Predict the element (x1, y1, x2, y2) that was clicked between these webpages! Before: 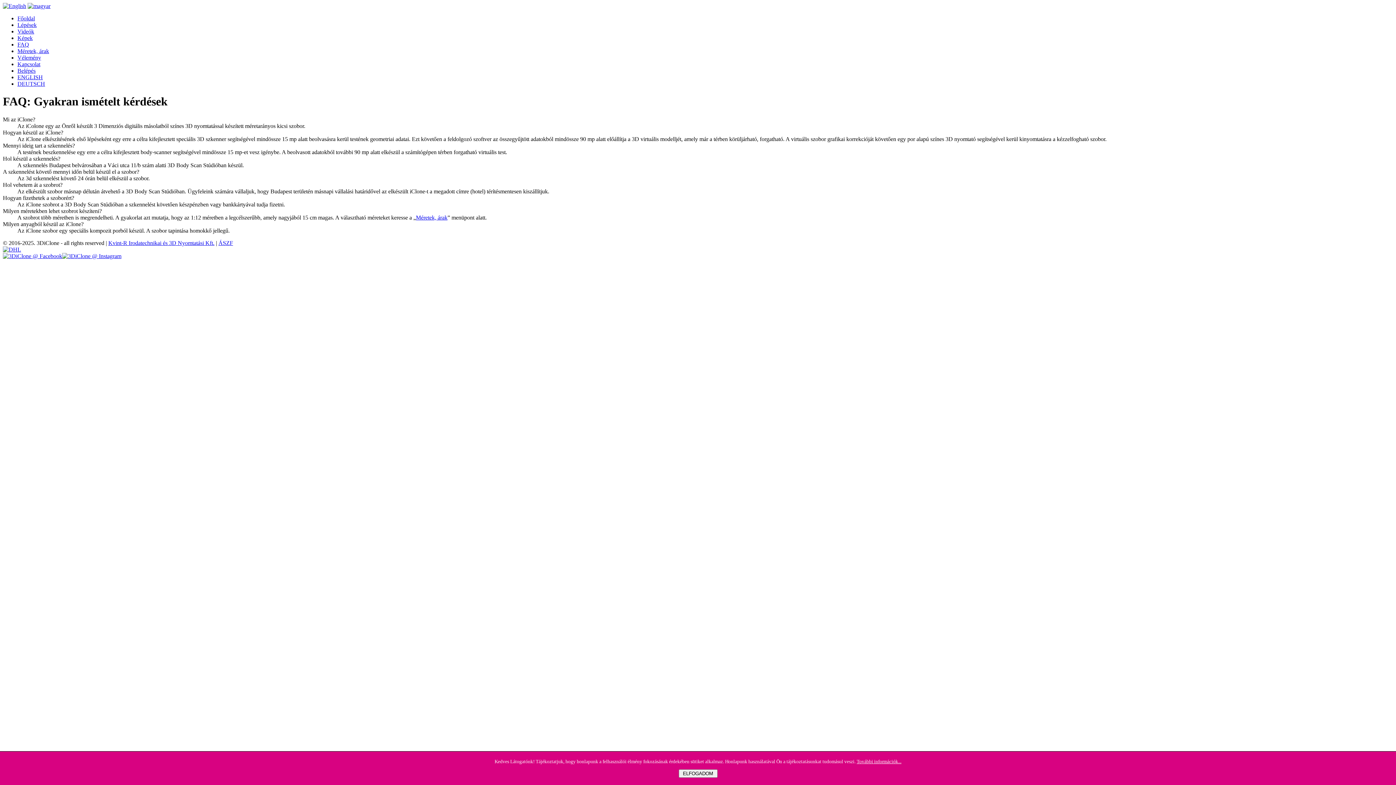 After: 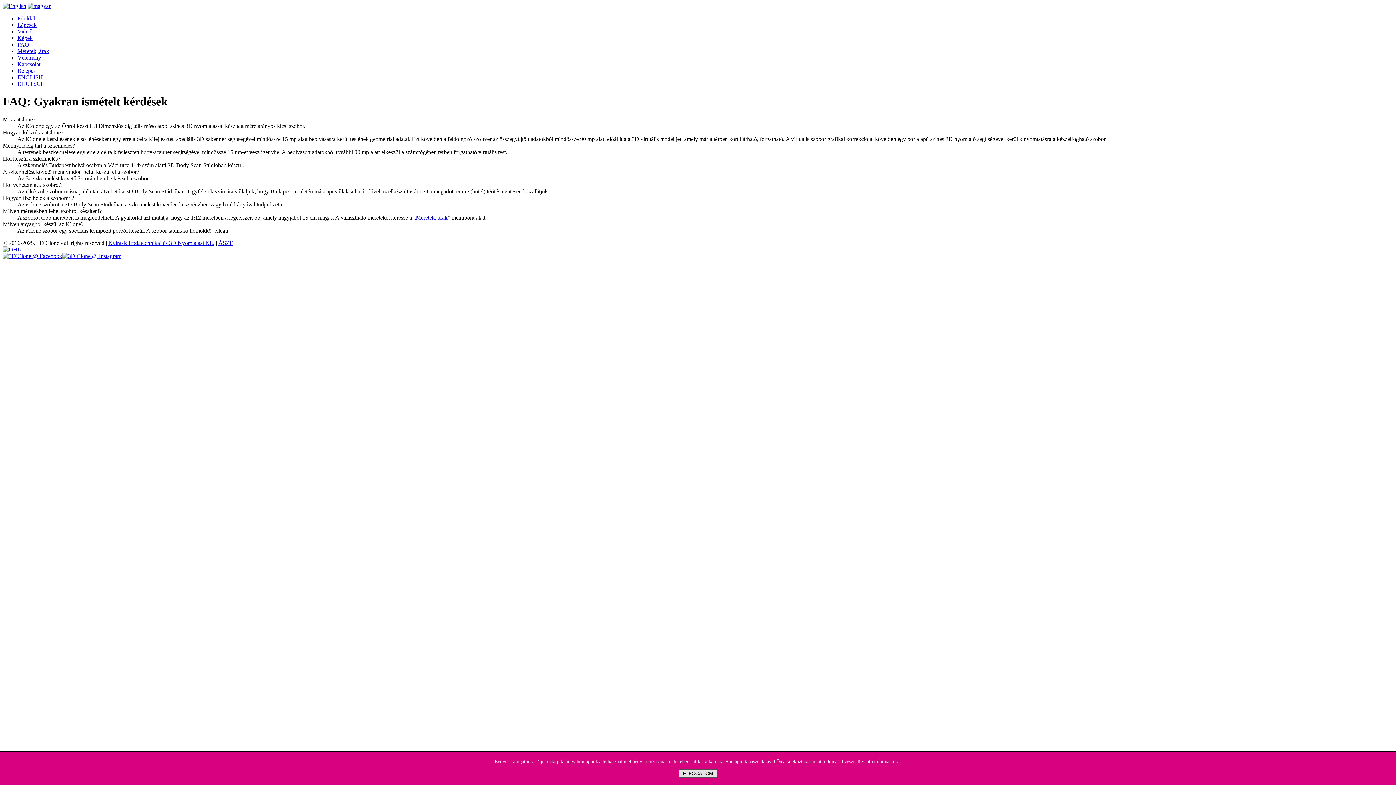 Action: label: ELFOGADOM bbox: (678, 769, 717, 778)